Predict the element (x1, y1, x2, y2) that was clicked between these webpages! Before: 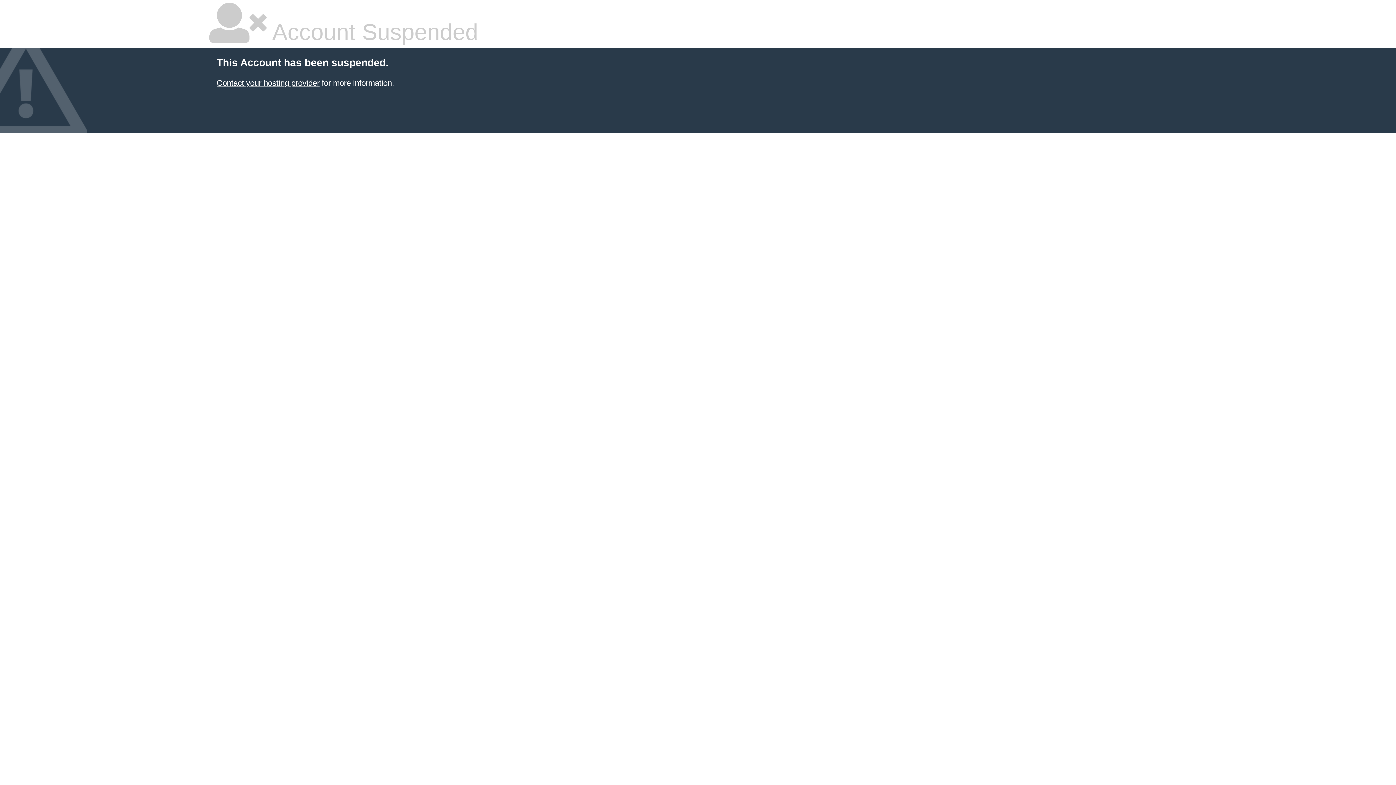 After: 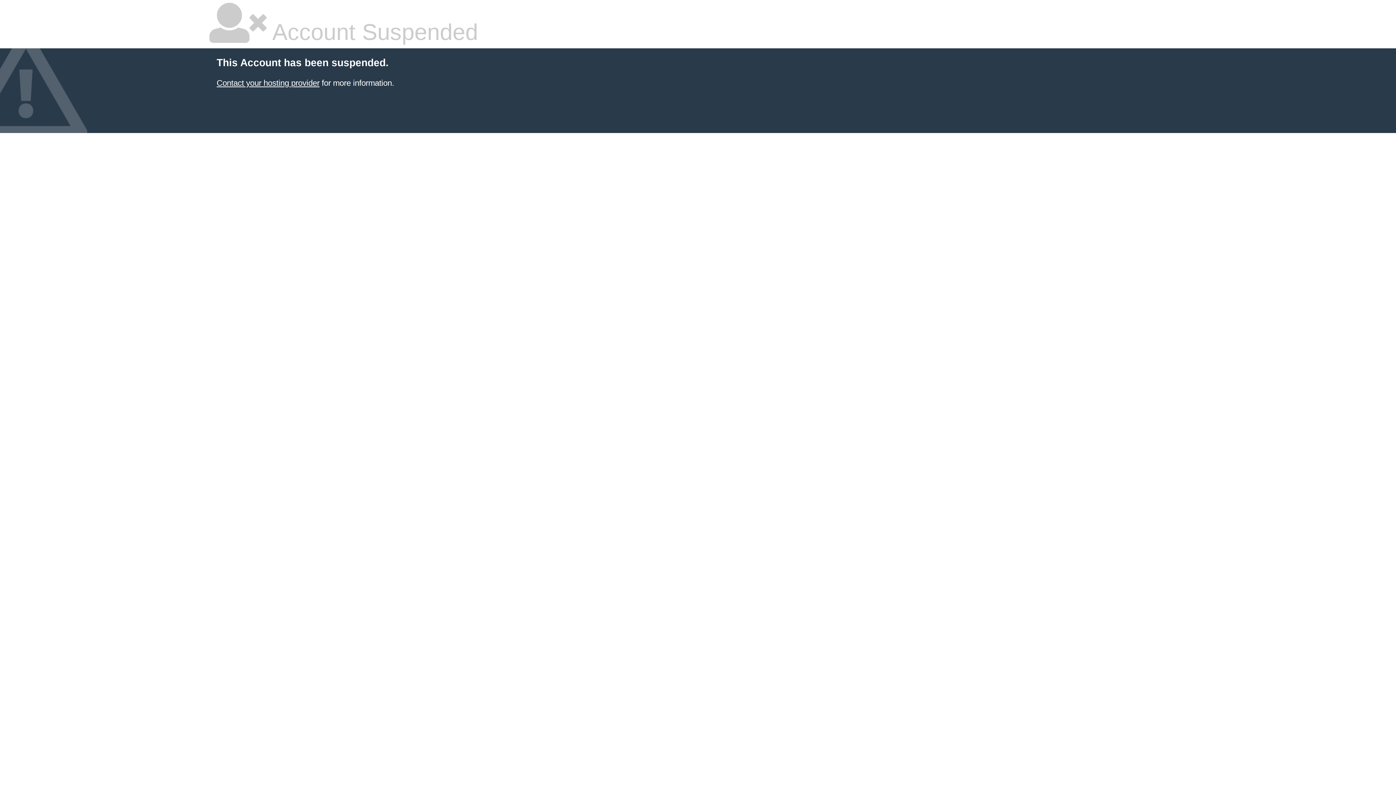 Action: label: Contact your hosting provider bbox: (216, 78, 319, 87)